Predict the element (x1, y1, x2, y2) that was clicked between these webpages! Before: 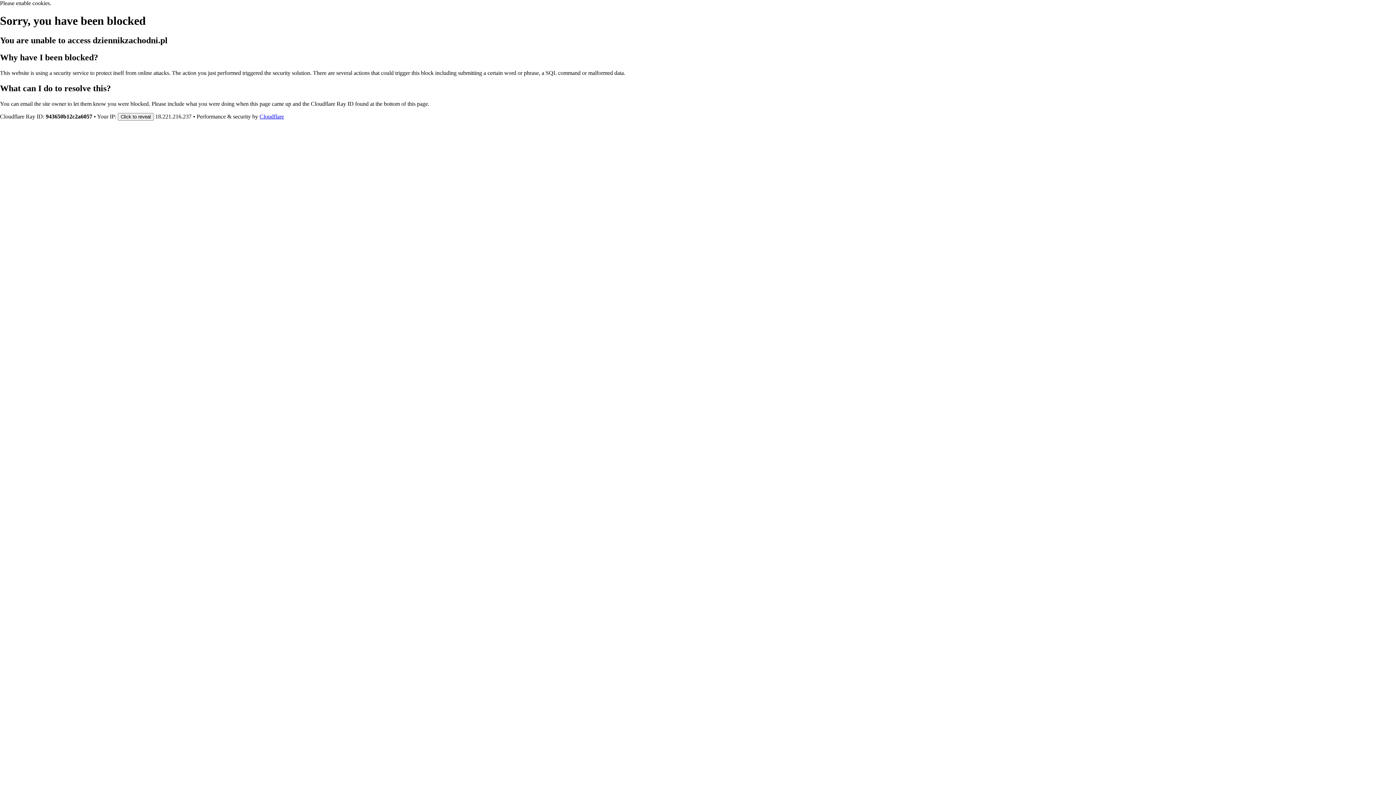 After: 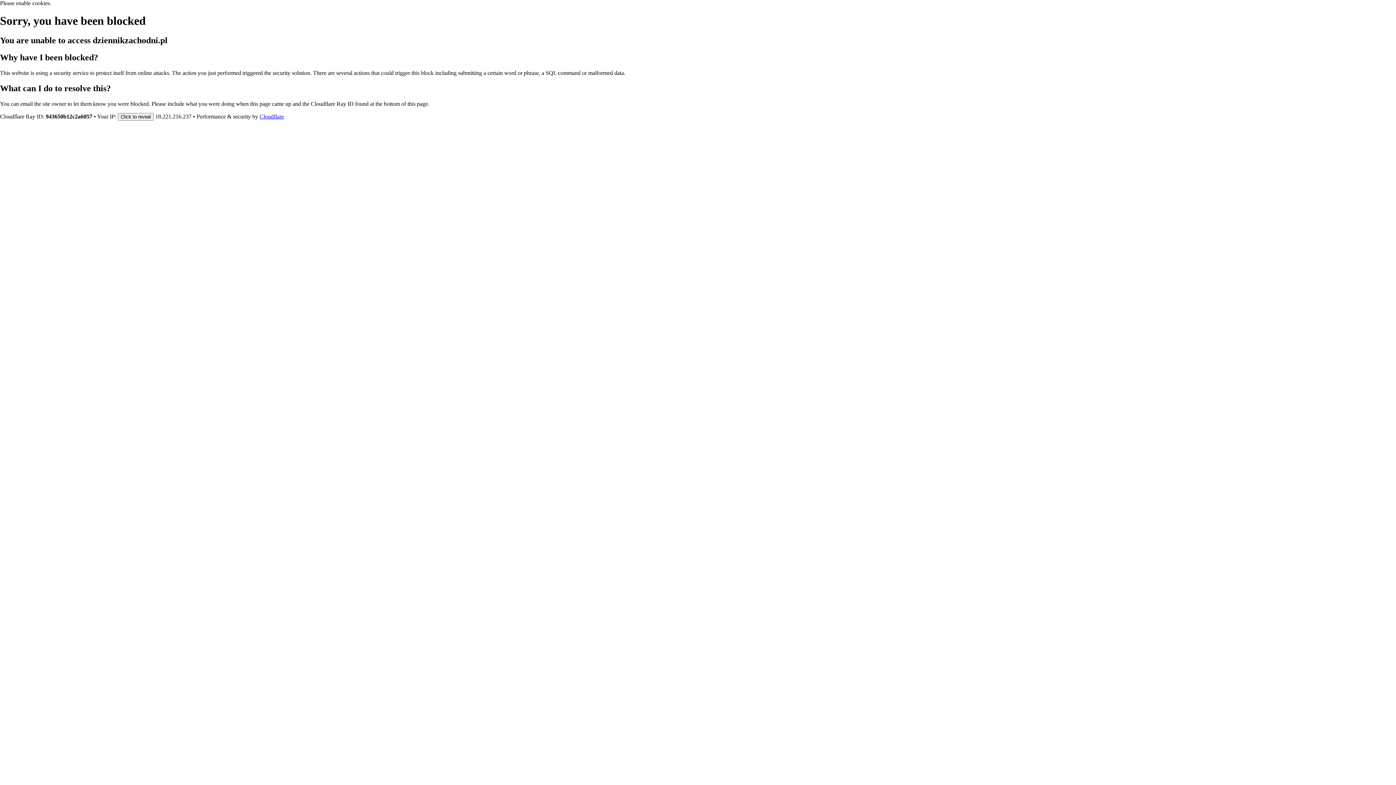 Action: label: Cloudflare bbox: (259, 113, 284, 119)